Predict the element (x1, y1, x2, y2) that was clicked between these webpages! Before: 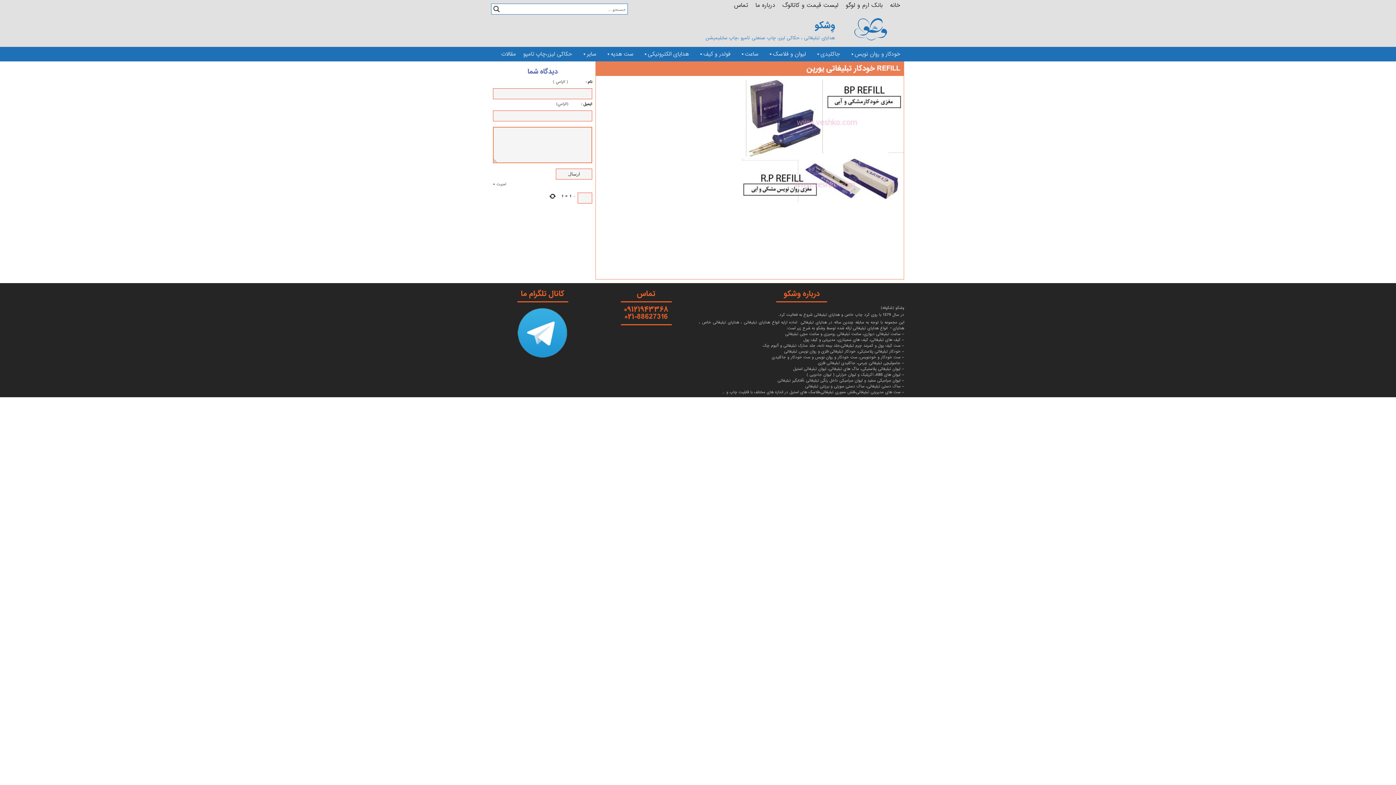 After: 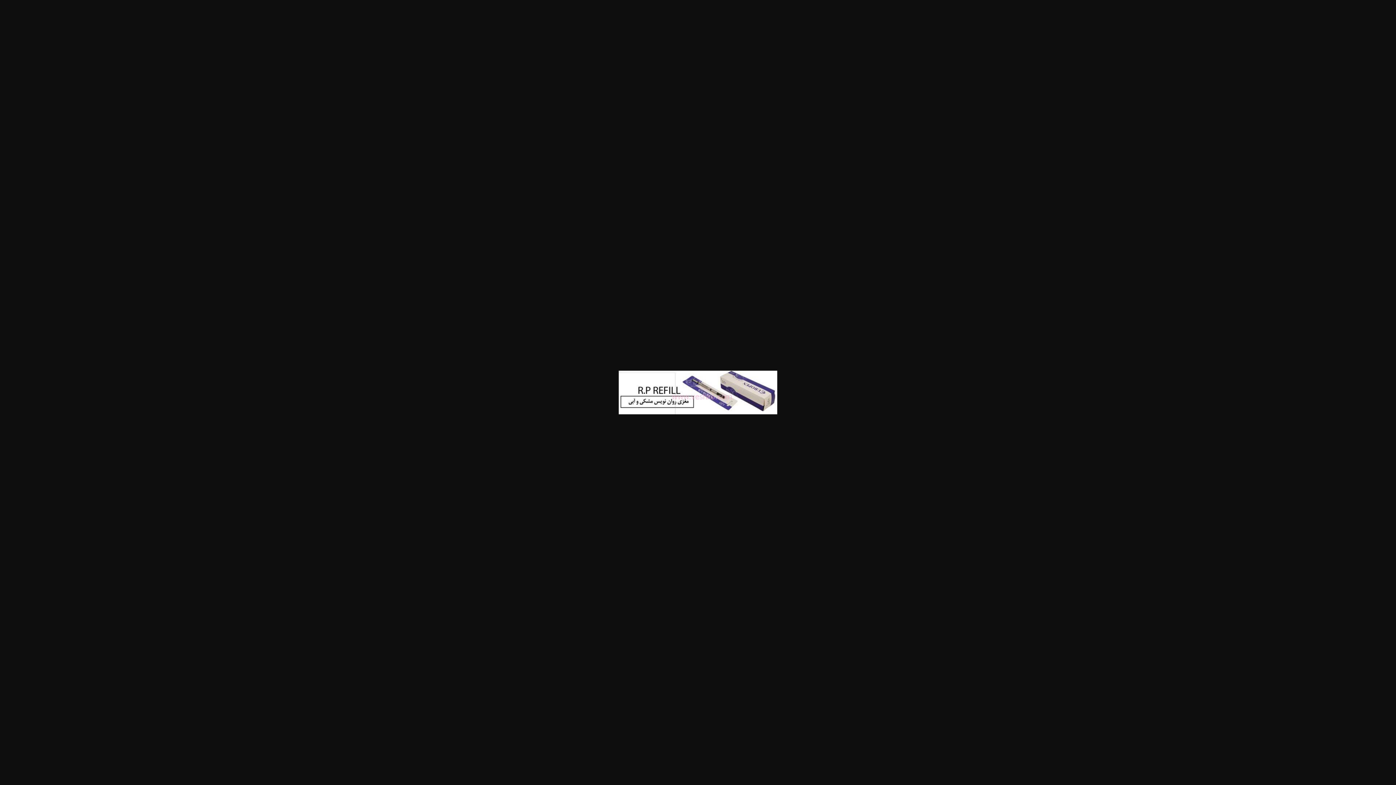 Action: bbox: (741, 196, 900, 205)